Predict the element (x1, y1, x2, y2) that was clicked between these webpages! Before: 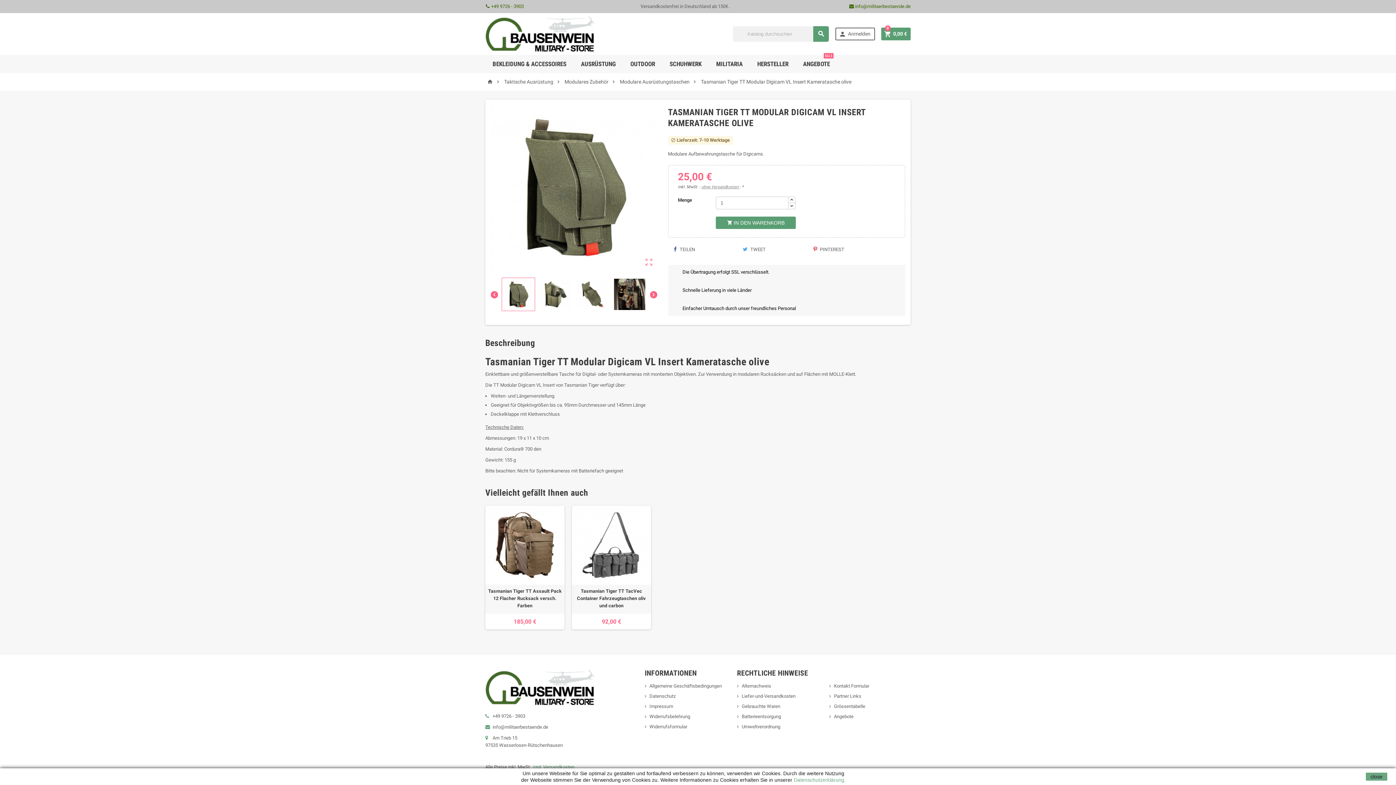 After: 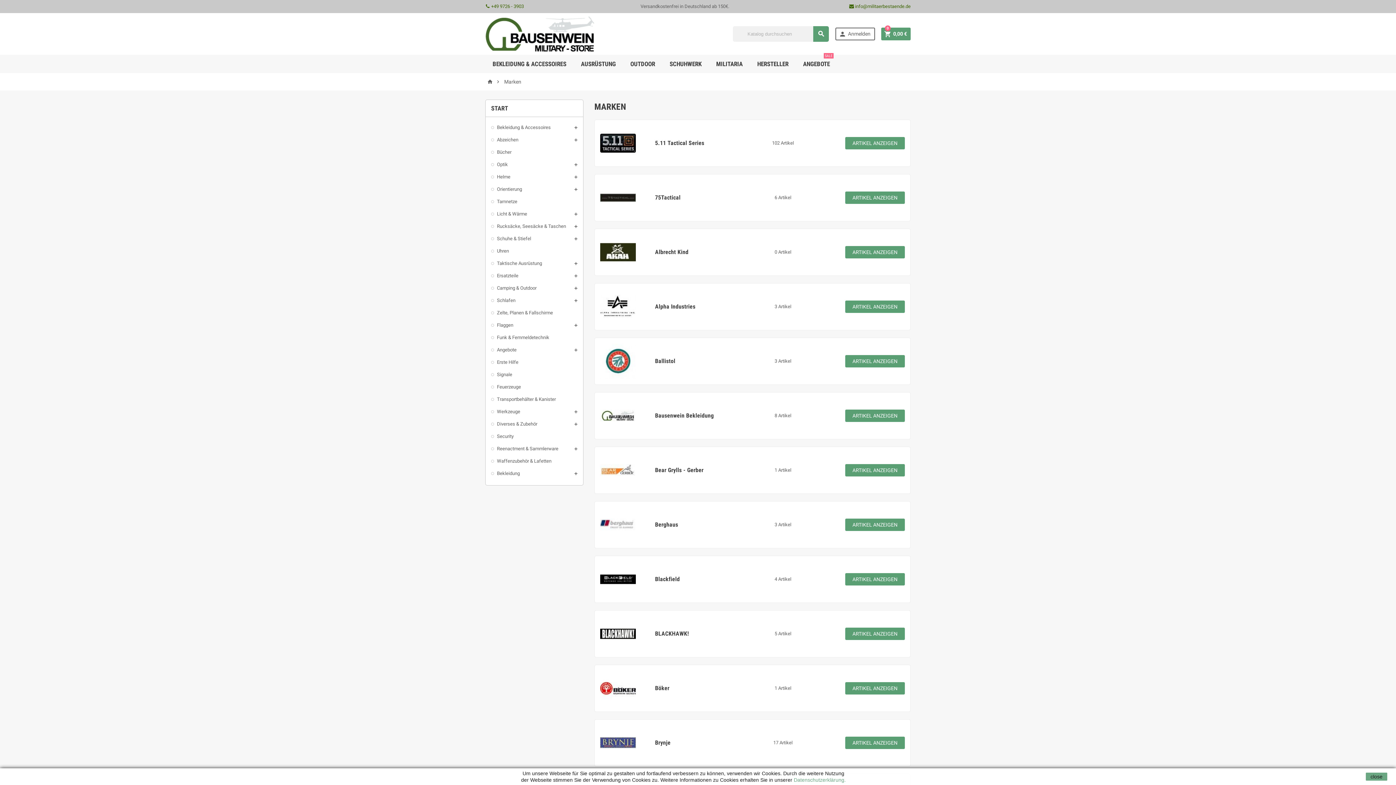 Action: bbox: (752, 54, 794, 73) label: HERSTELLER